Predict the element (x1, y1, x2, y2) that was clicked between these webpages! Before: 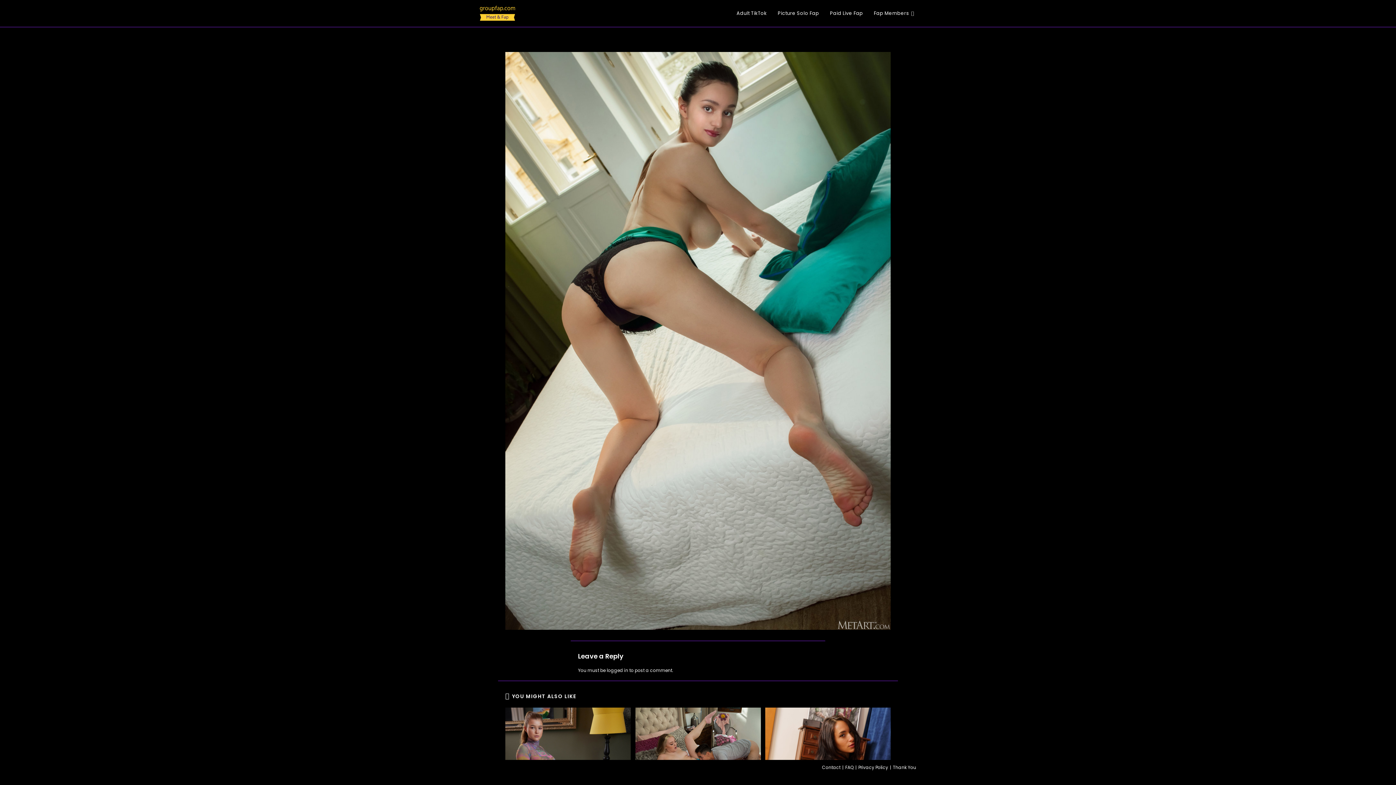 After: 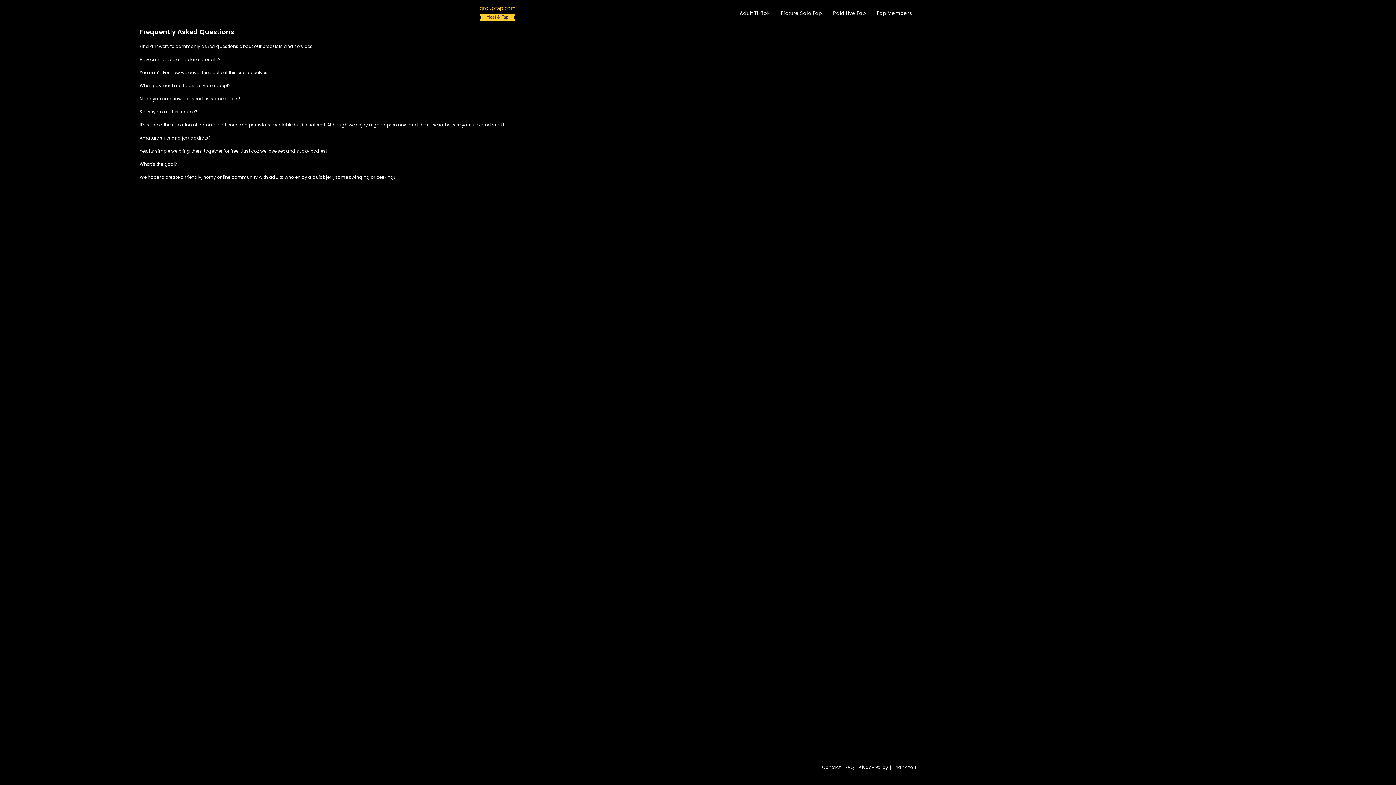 Action: bbox: (845, 764, 853, 770) label: FAQ